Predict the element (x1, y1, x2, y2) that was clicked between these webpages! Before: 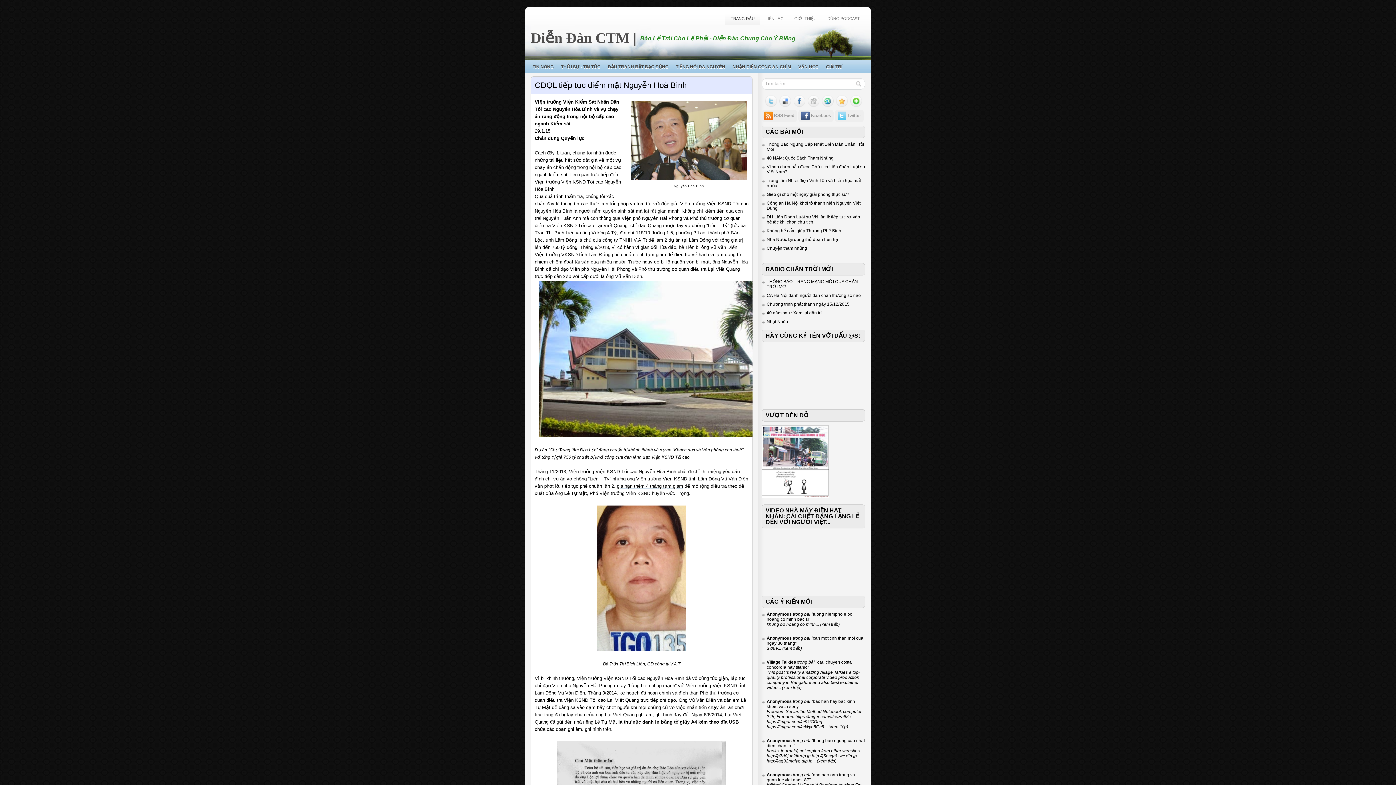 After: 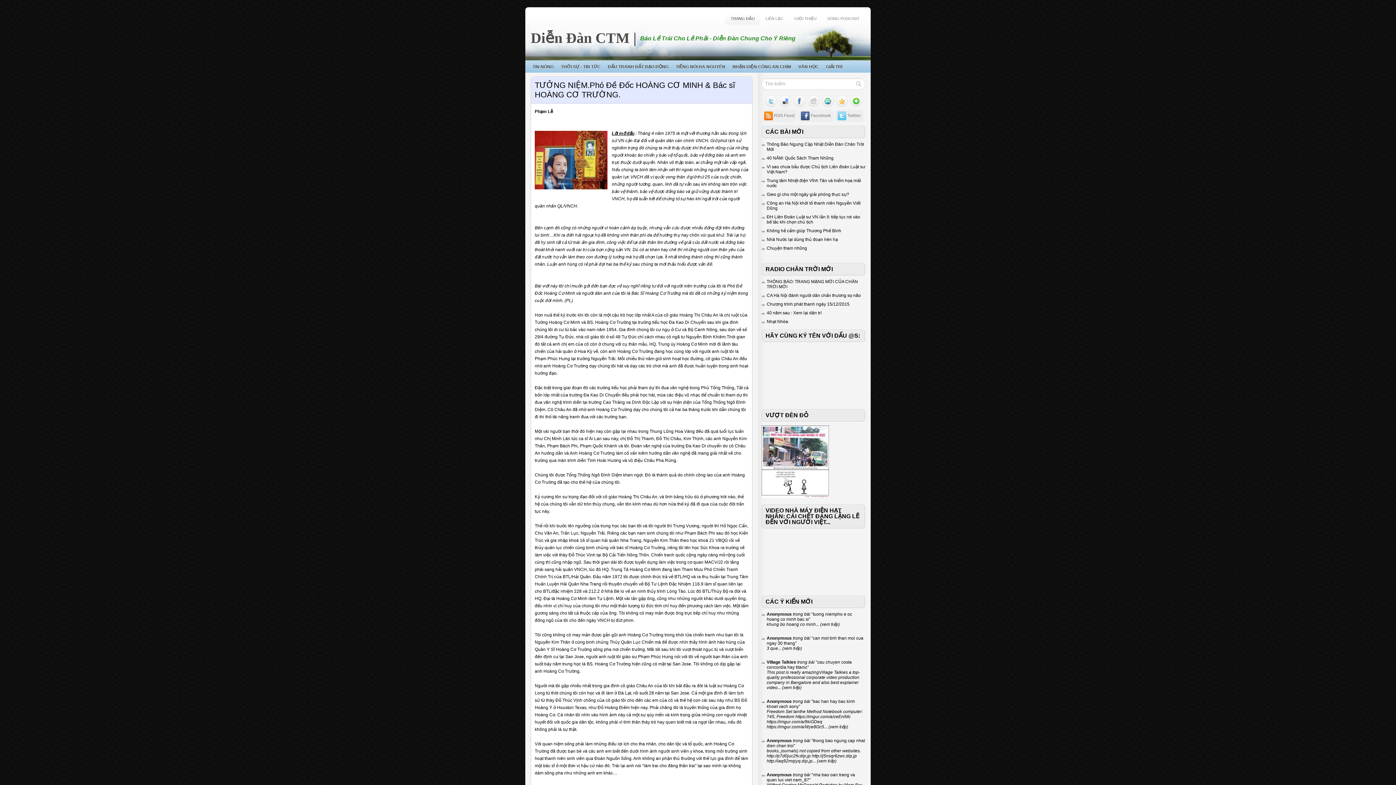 Action: label:  (xem tiếp) bbox: (819, 622, 840, 627)